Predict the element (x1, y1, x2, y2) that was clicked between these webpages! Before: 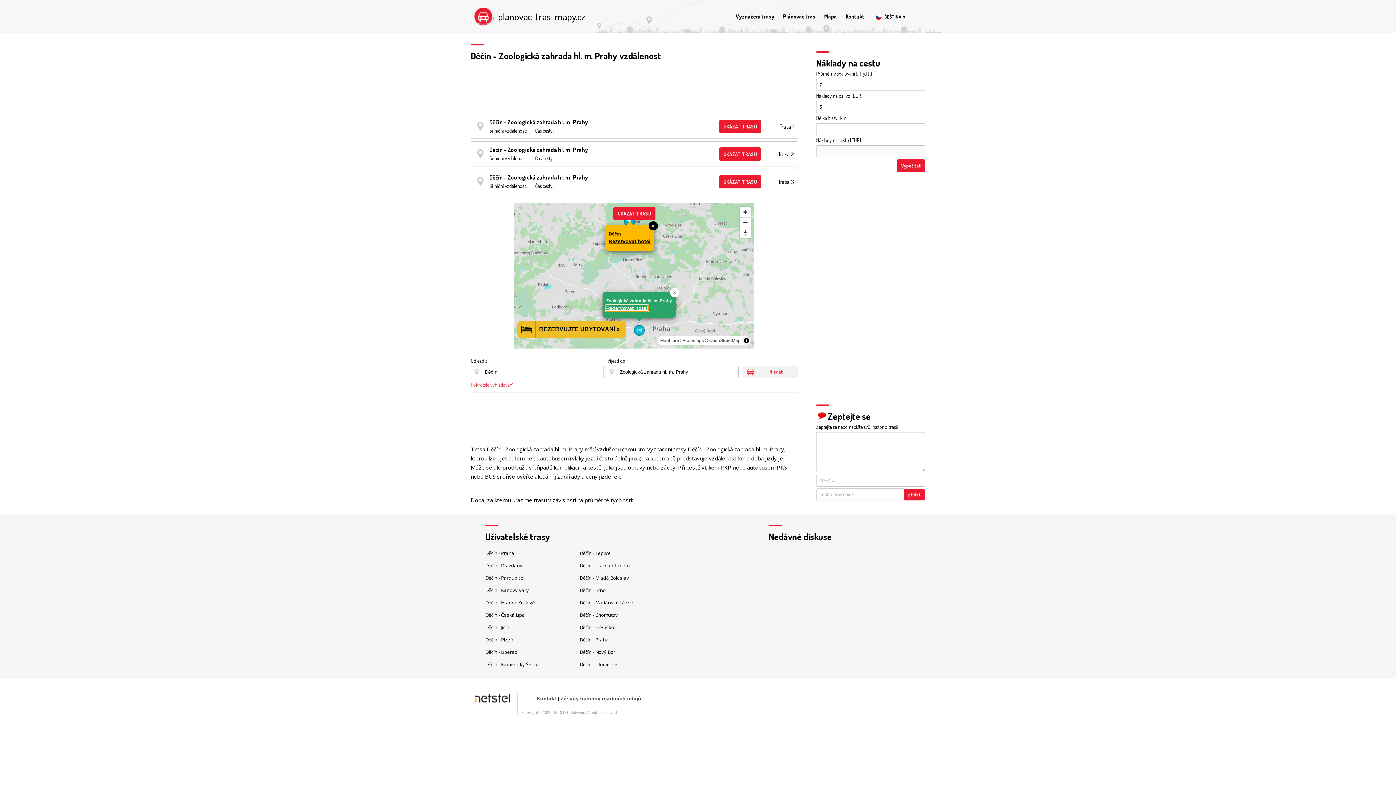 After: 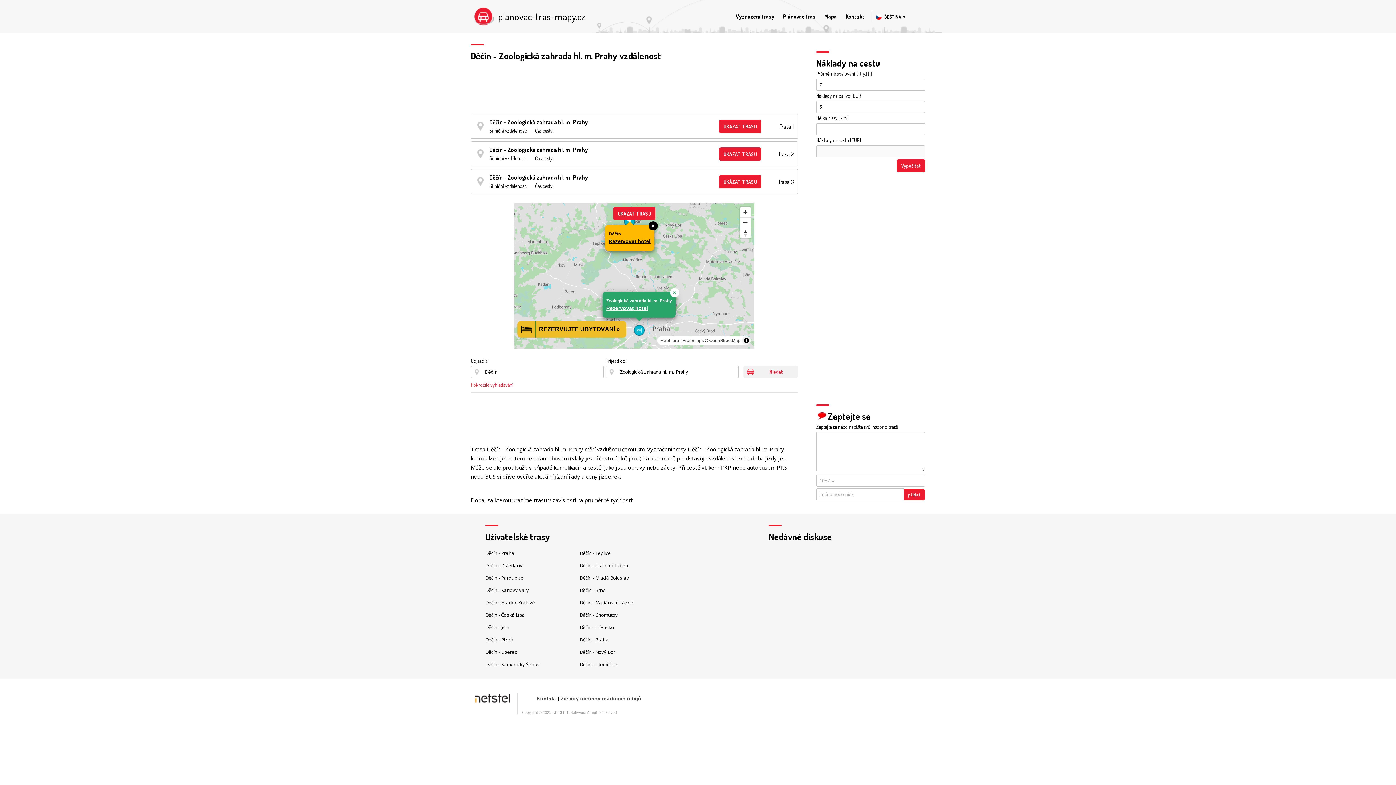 Action: bbox: (474, 693, 517, 703)